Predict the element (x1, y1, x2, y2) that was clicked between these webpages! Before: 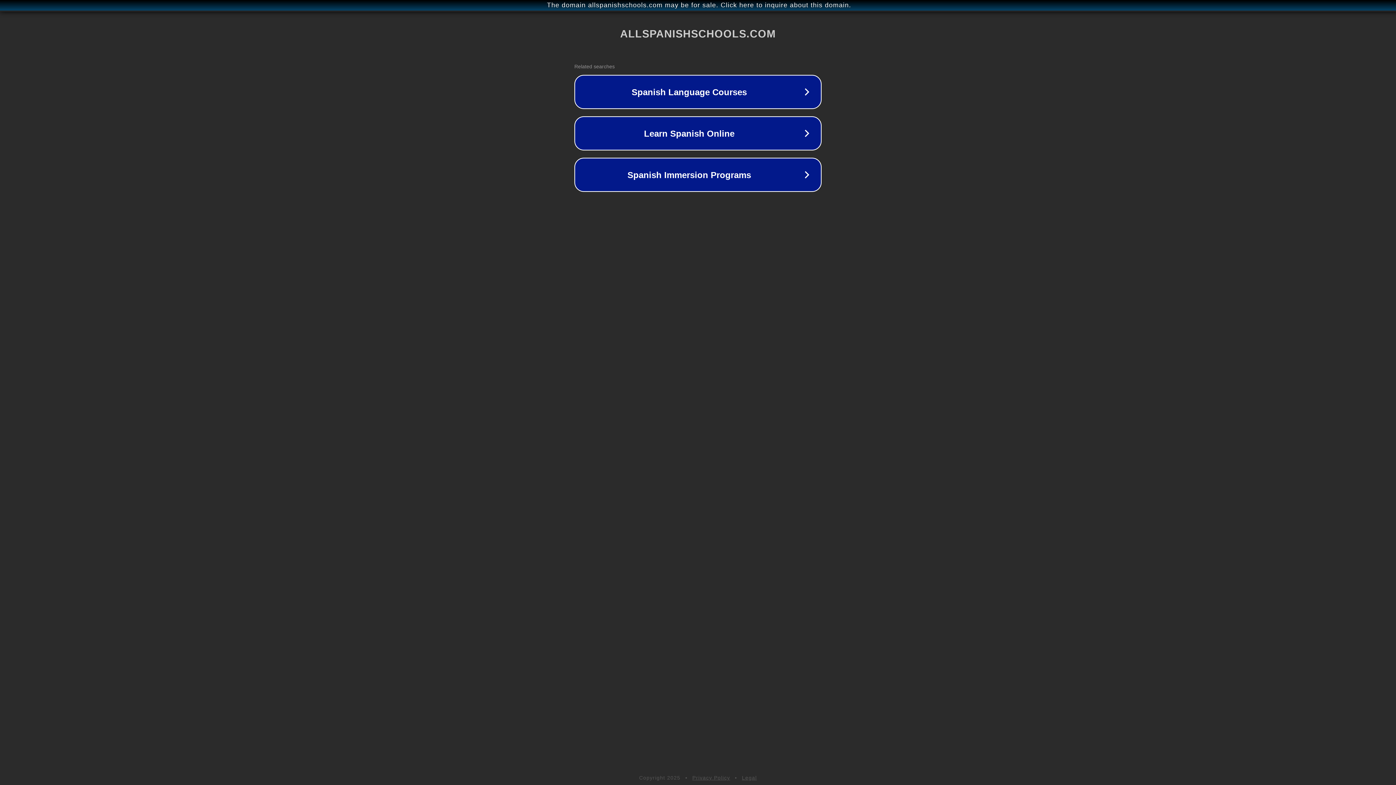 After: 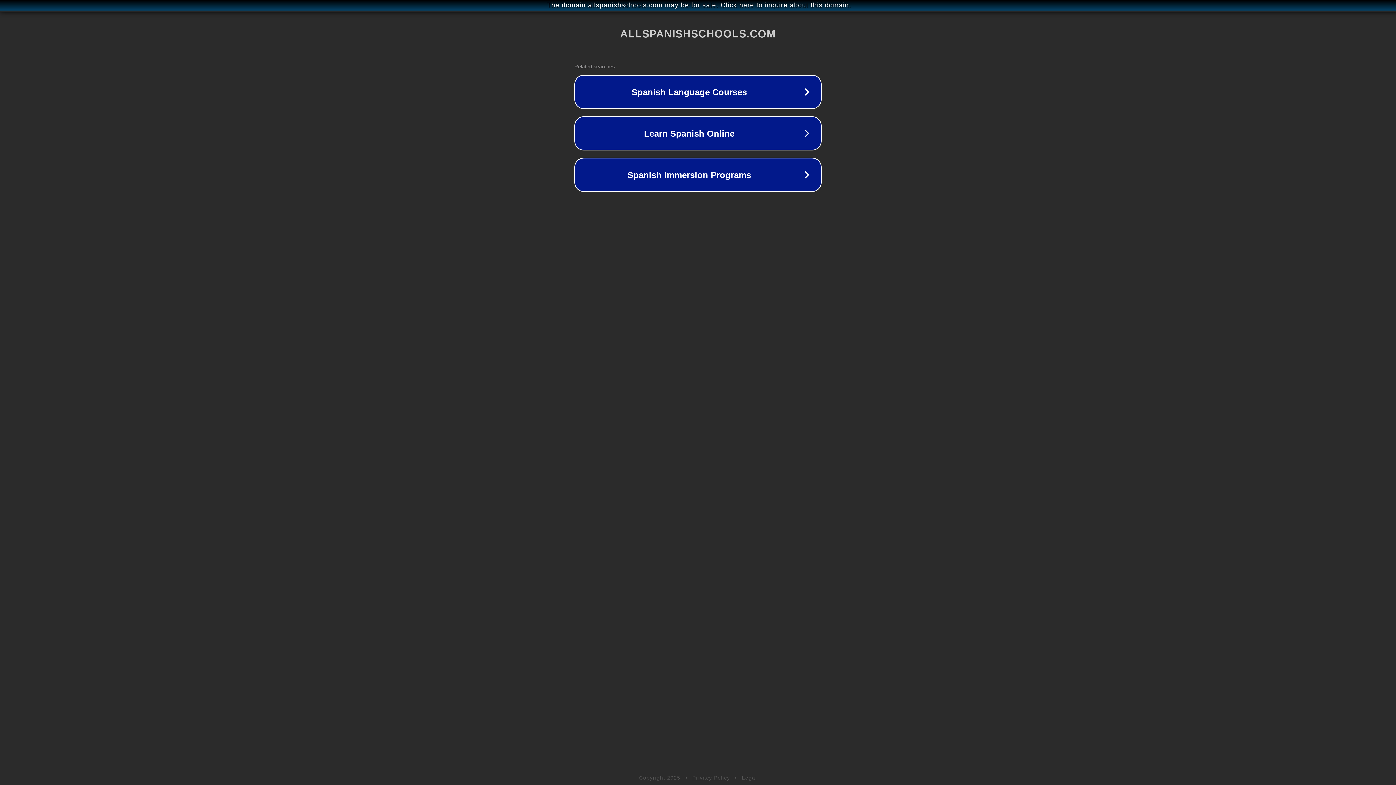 Action: bbox: (742, 775, 757, 781) label: Legal